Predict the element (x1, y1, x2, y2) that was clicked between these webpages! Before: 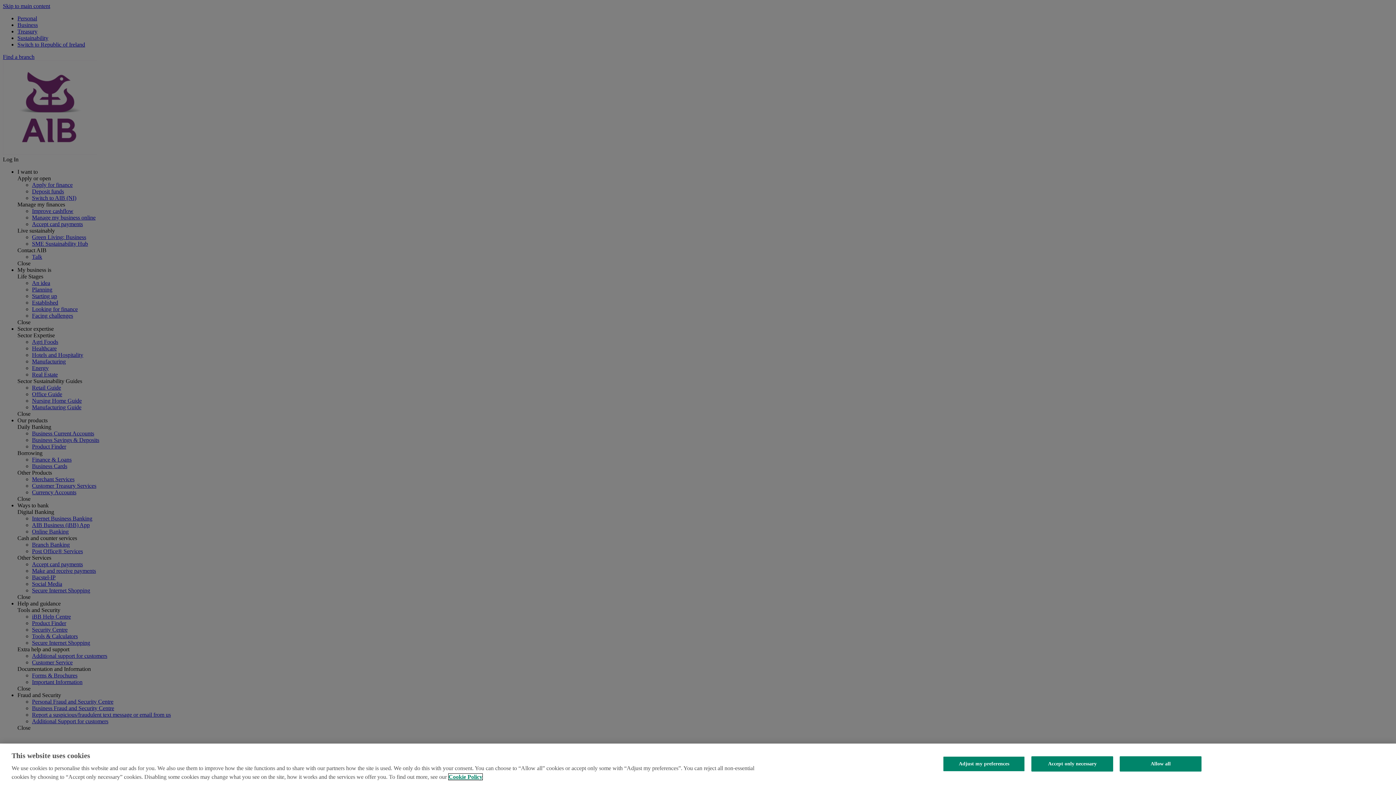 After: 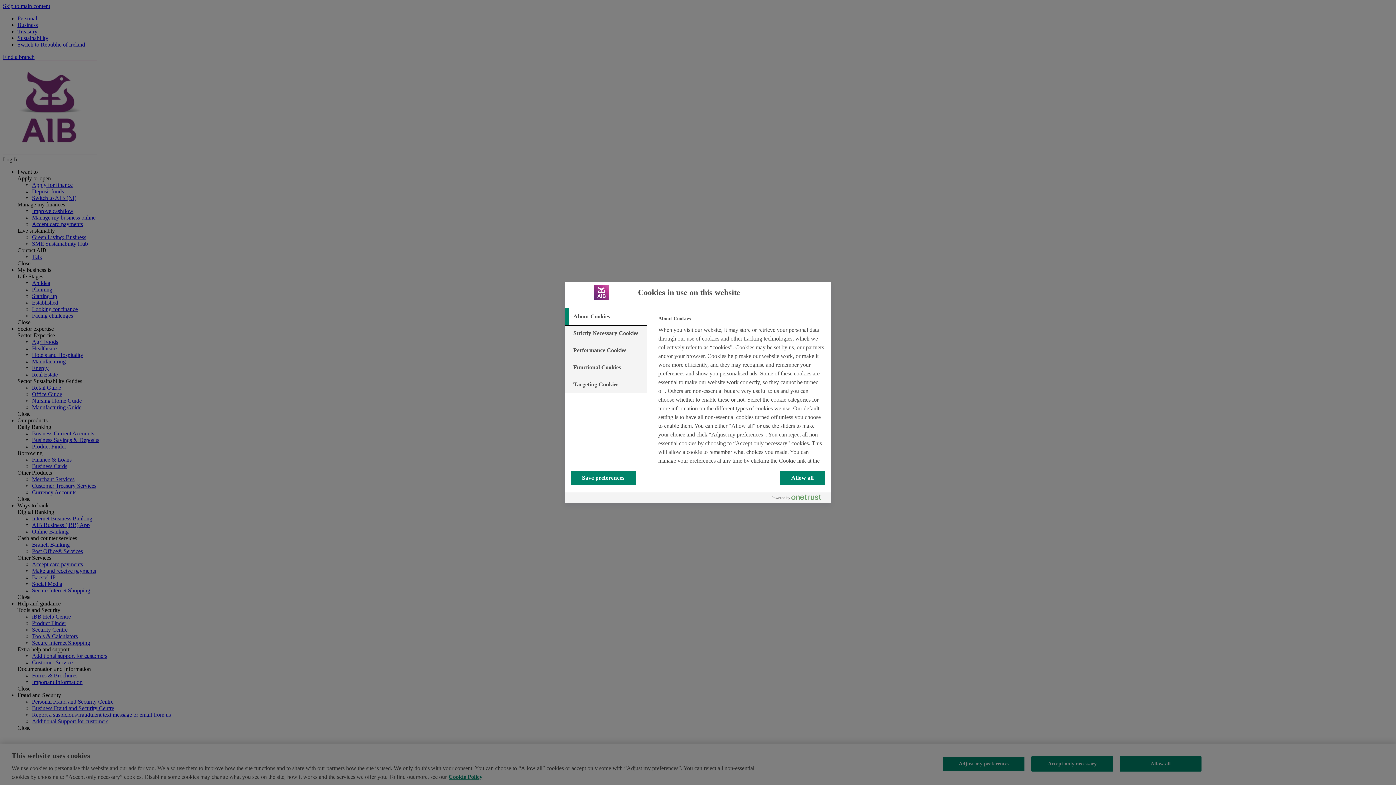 Action: bbox: (943, 756, 1025, 772) label: Adjust my preferences